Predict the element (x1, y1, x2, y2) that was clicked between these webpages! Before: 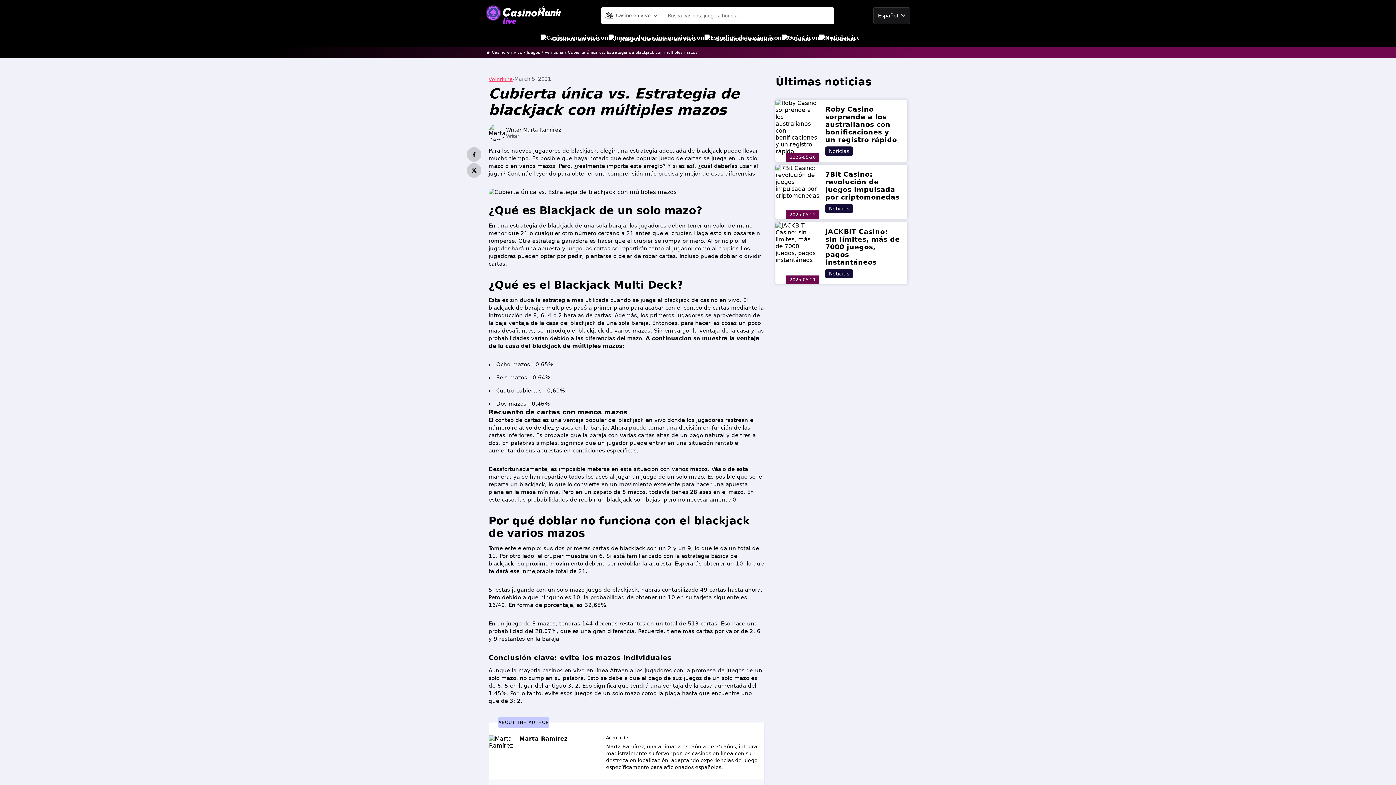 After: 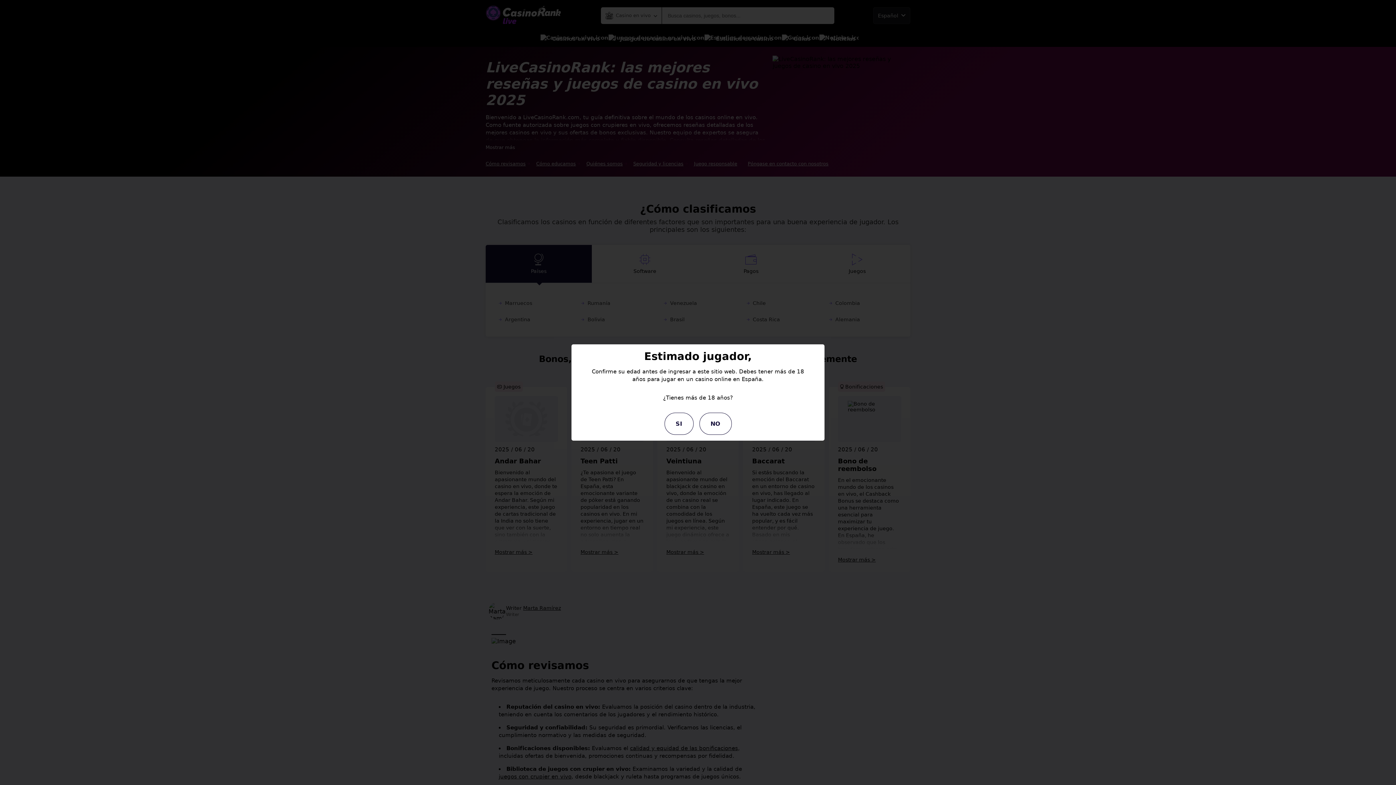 Action: bbox: (542, 667, 608, 674) label: casinos en vivo en línea